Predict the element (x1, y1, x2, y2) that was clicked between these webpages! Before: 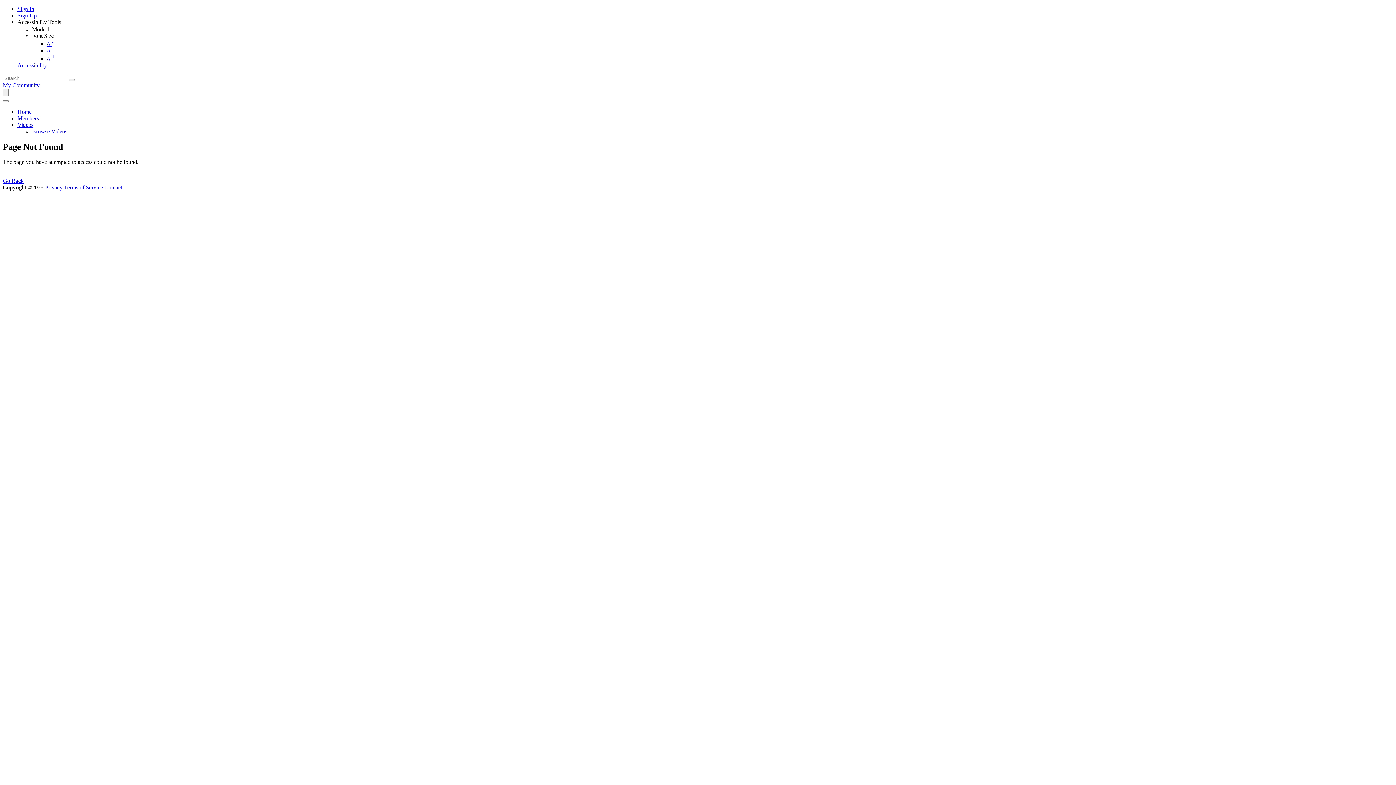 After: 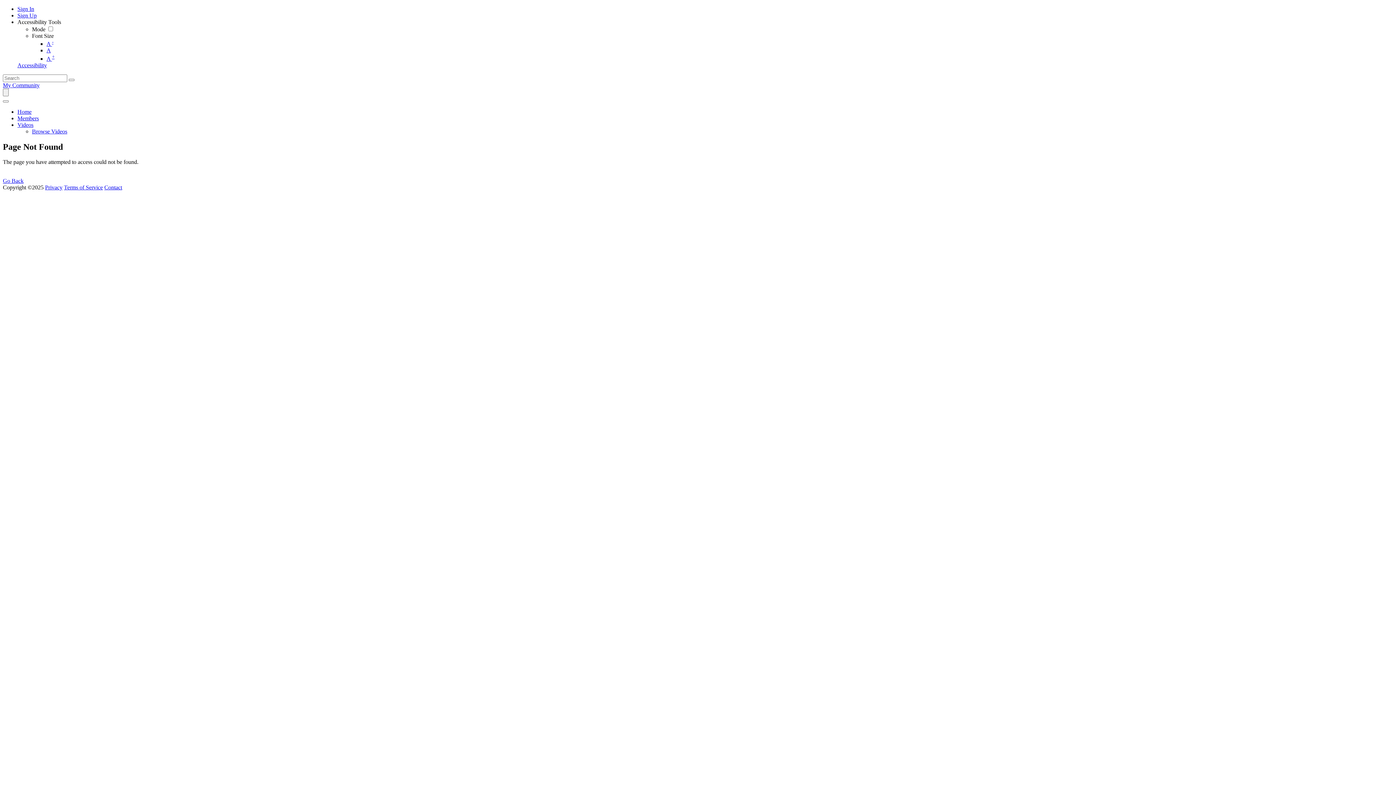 Action: bbox: (46, 47, 50, 53) label: A